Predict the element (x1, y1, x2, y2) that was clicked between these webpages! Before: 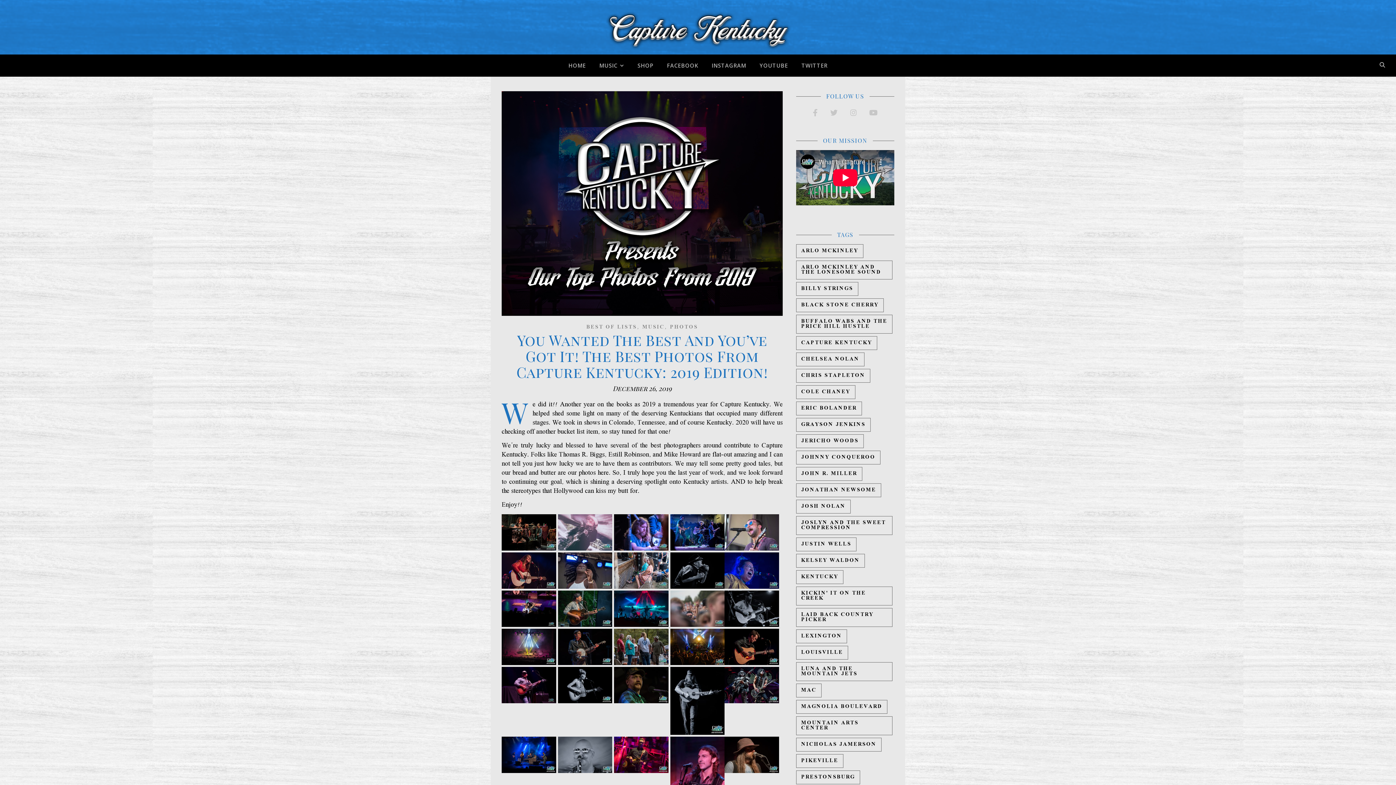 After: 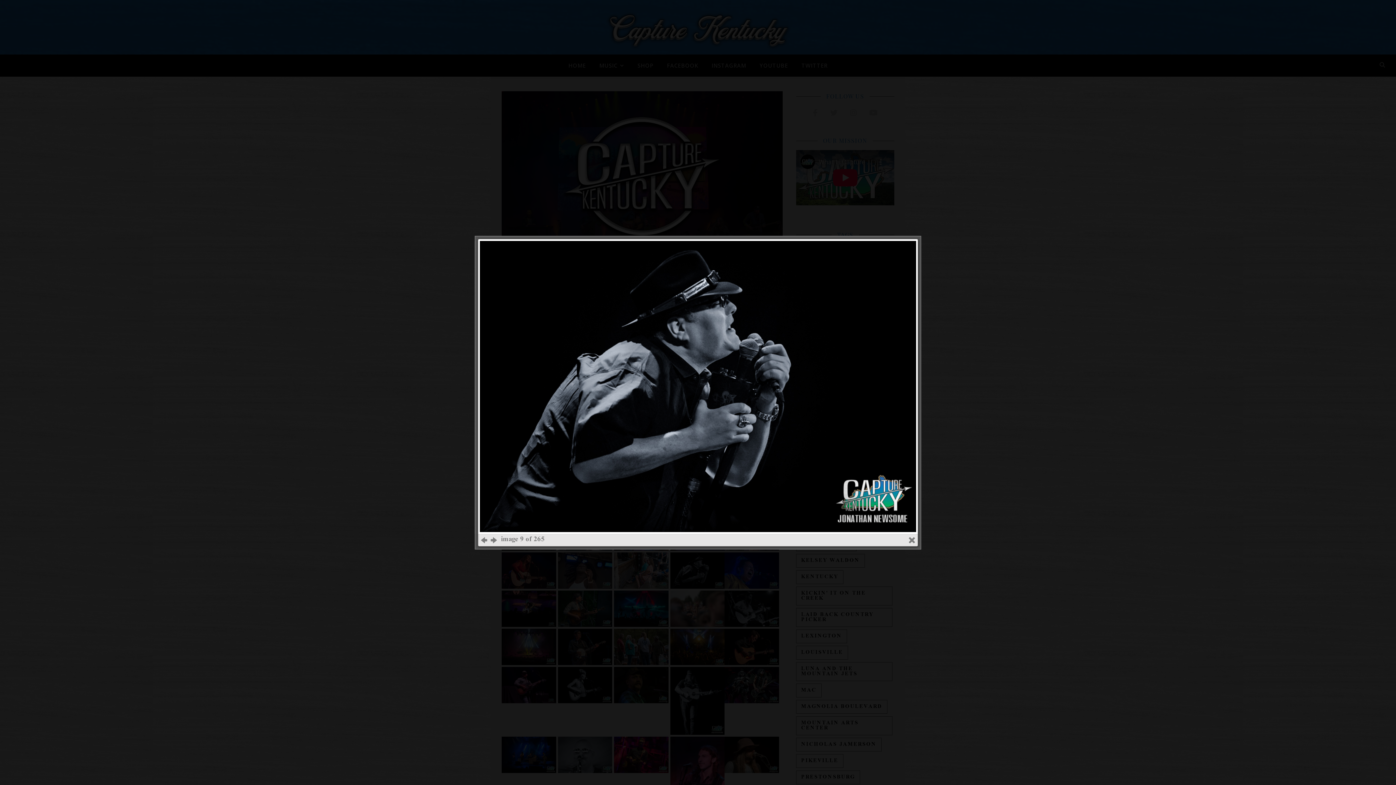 Action: bbox: (670, 552, 724, 589)